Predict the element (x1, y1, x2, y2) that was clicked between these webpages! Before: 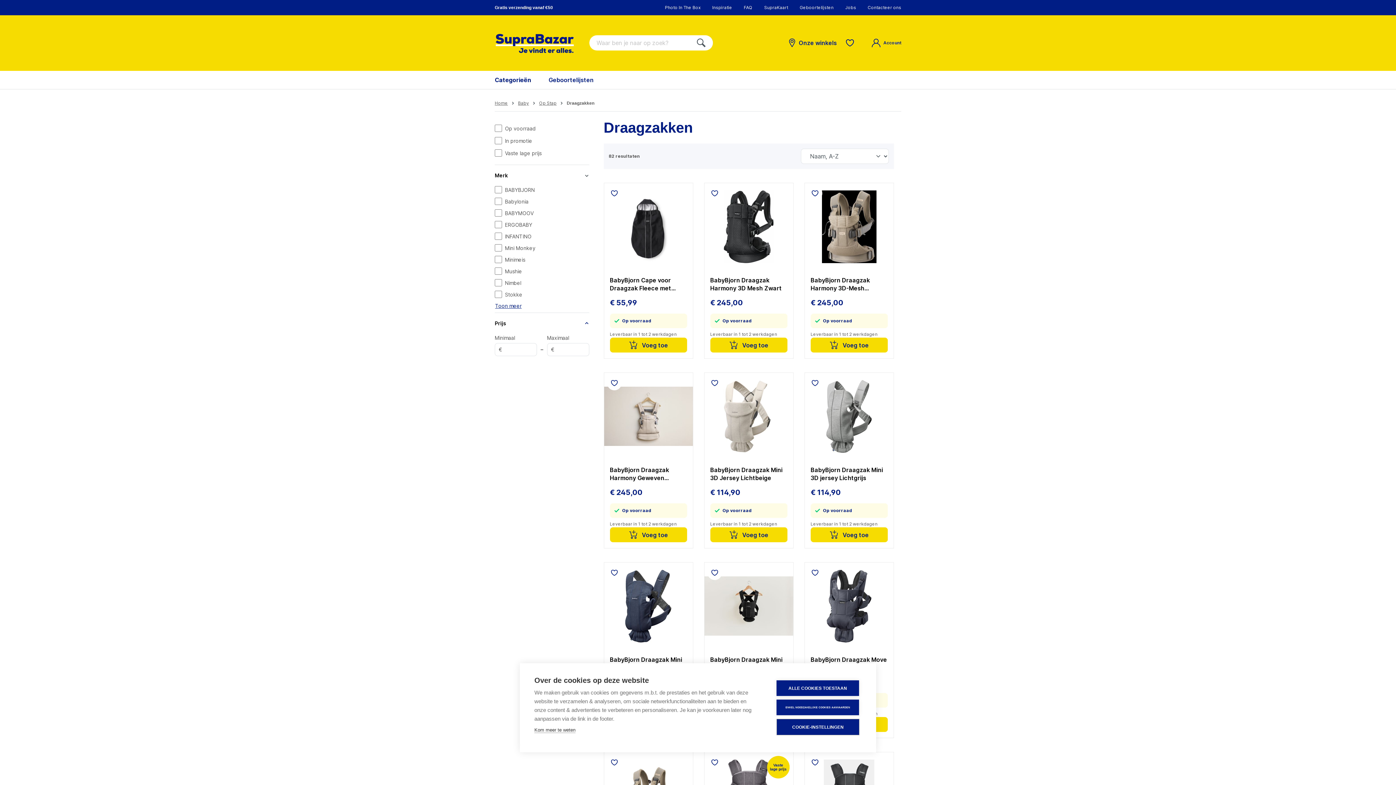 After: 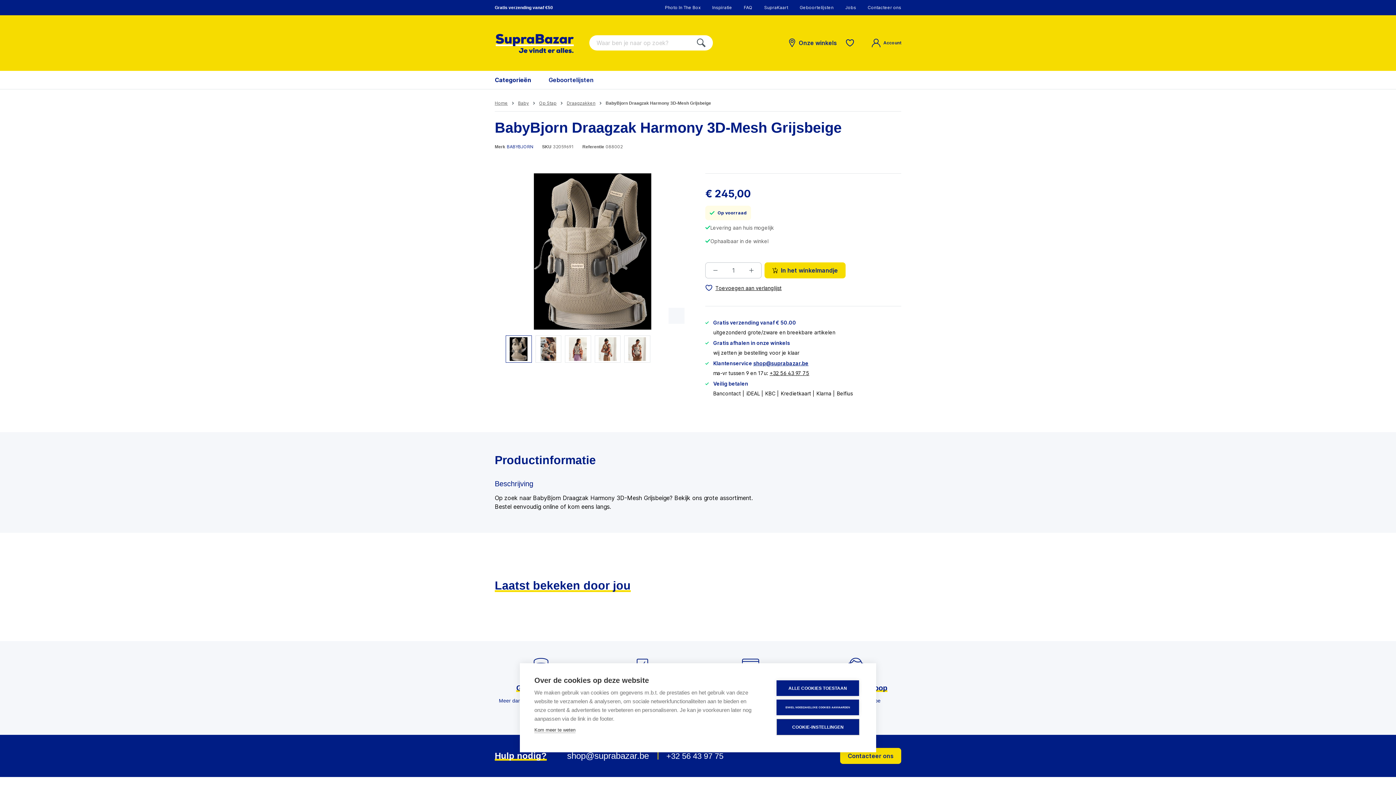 Action: label: BabyBjorn Draagzak Harmony 3D-Mesh Grijsbeige bbox: (810, 276, 887, 292)